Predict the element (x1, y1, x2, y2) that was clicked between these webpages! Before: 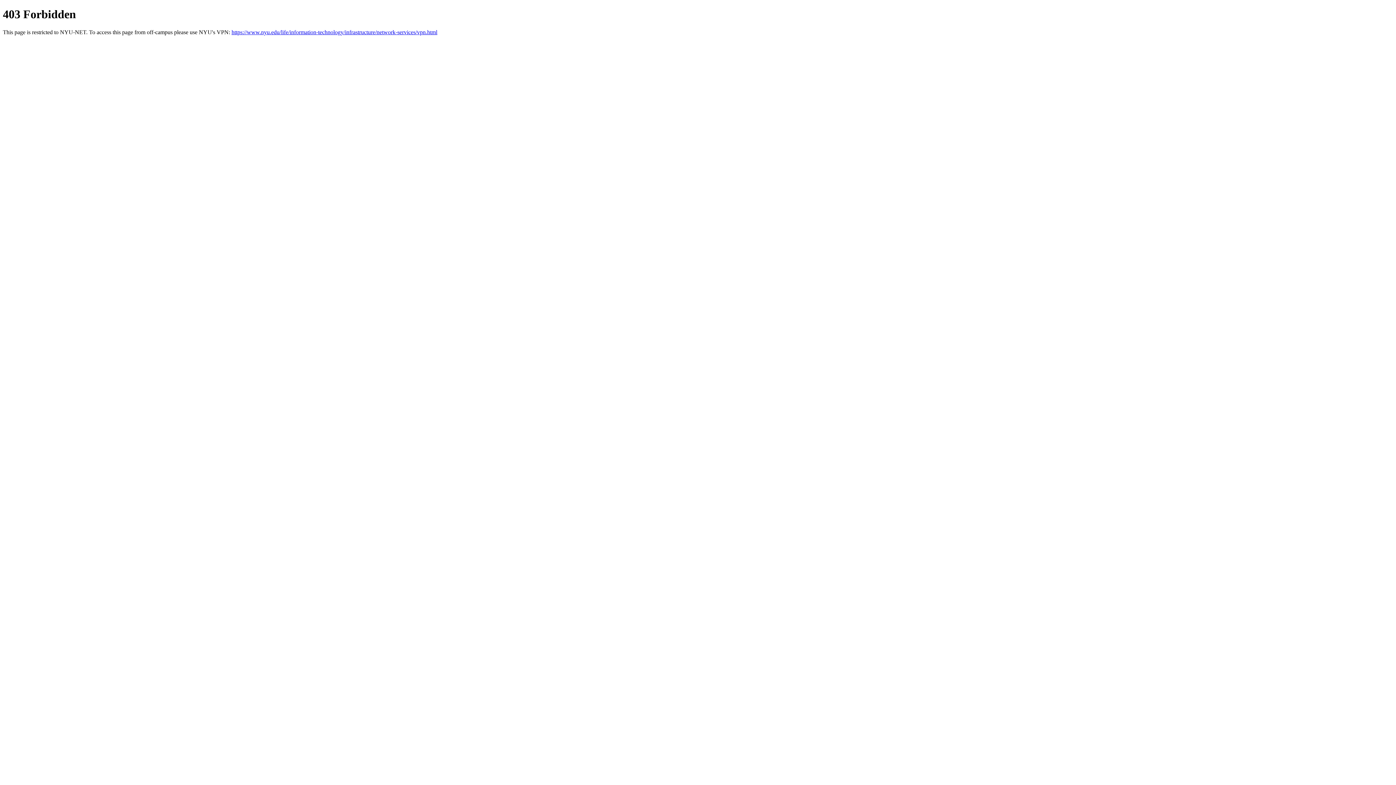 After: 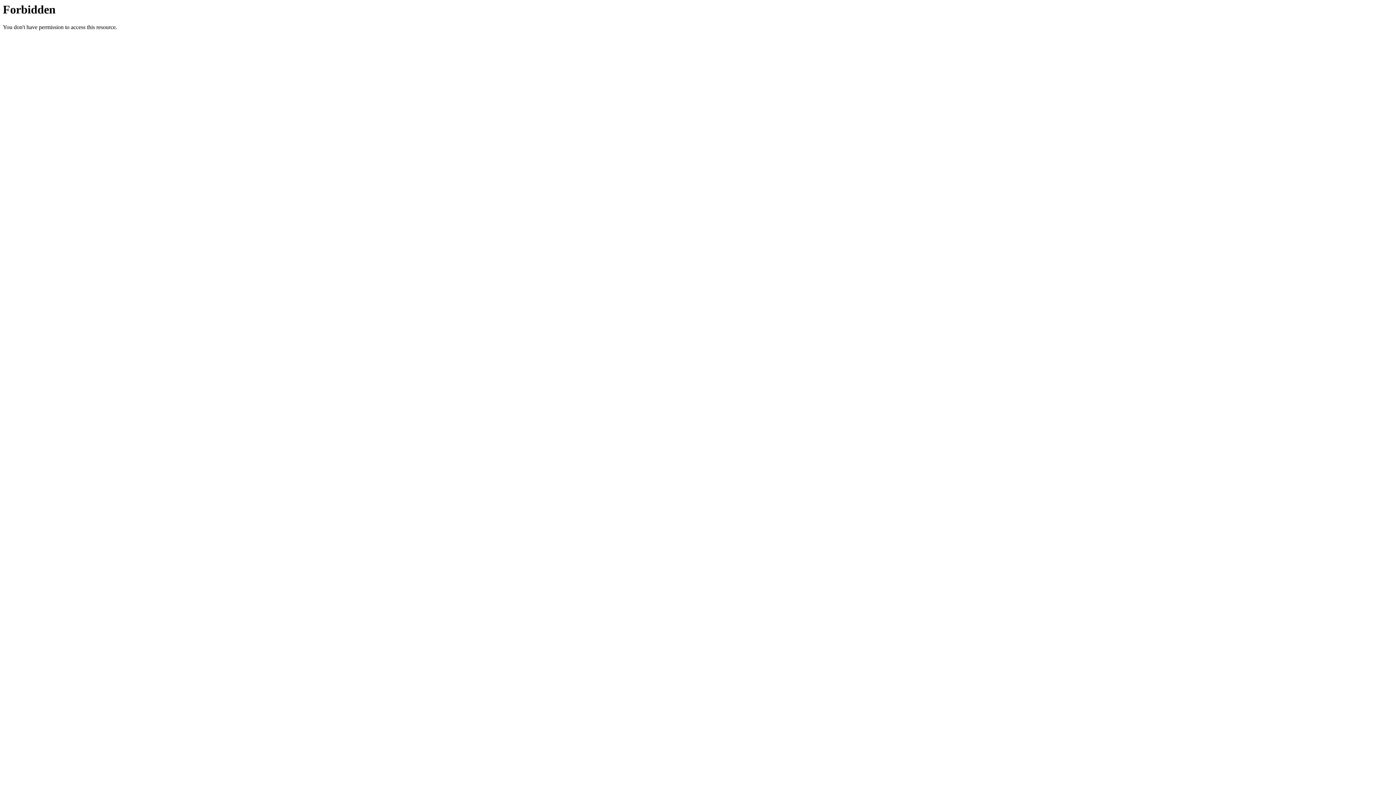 Action: bbox: (231, 29, 437, 35) label: https://www.nyu.edu/life/information-technology/infrastructure/network-services/vpn.html